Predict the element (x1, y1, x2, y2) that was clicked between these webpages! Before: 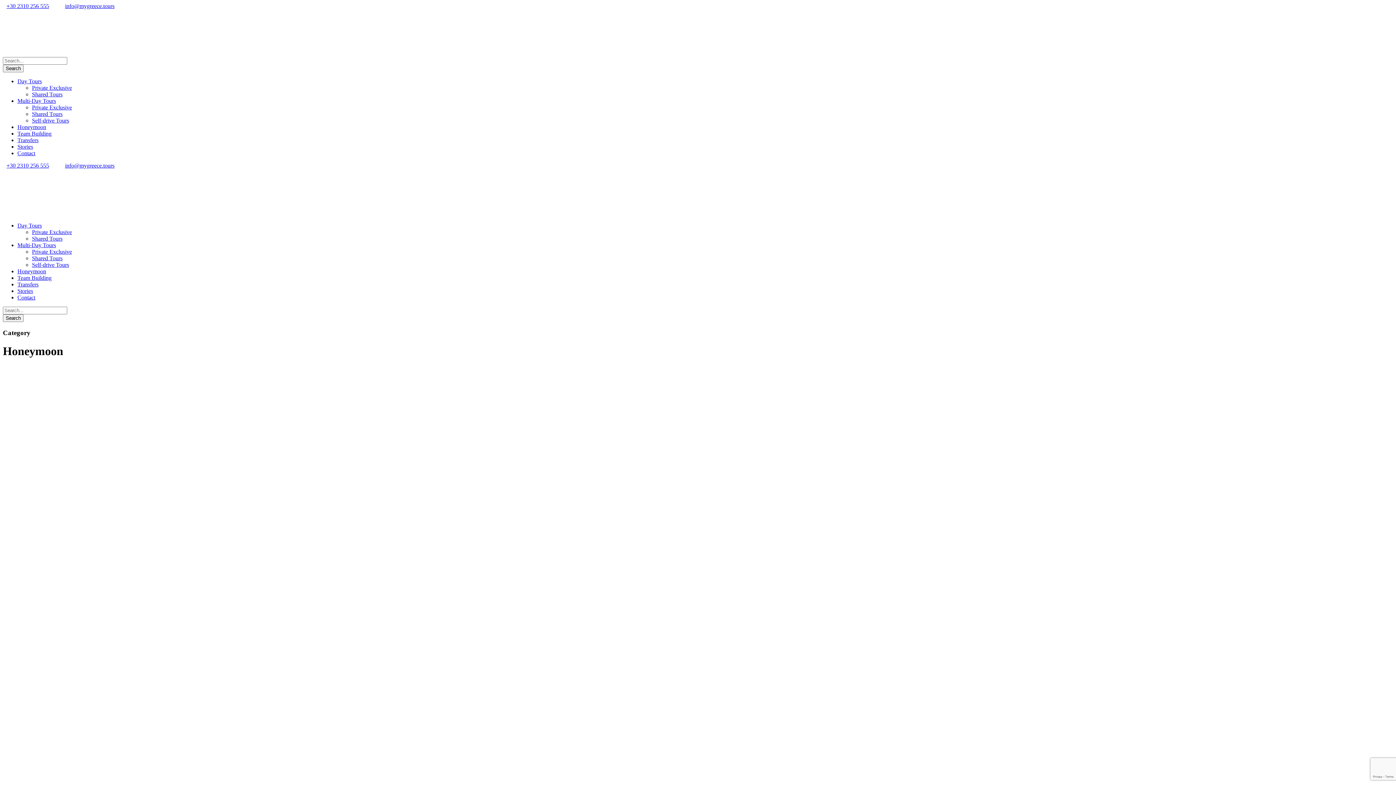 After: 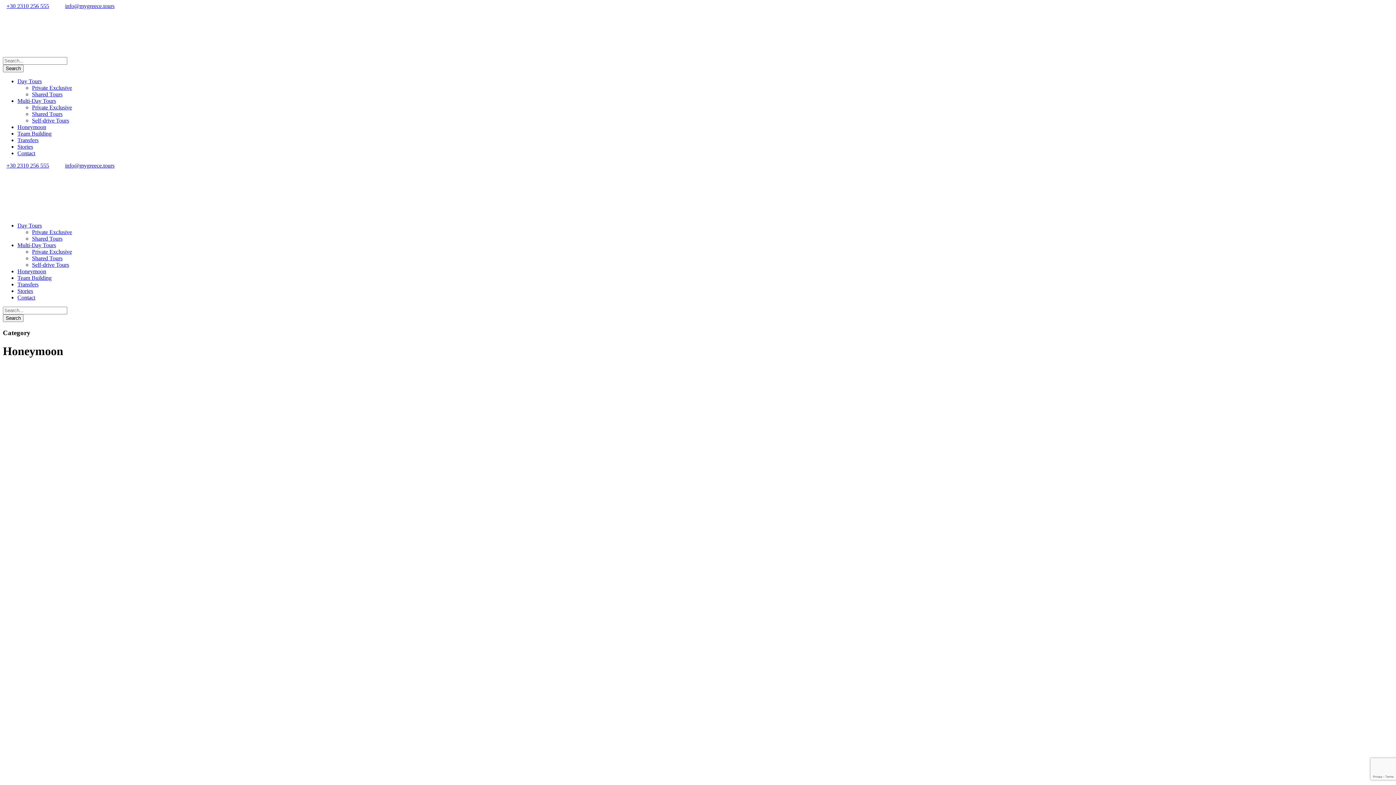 Action: label: info@mygreece.tours bbox: (65, 162, 114, 168)